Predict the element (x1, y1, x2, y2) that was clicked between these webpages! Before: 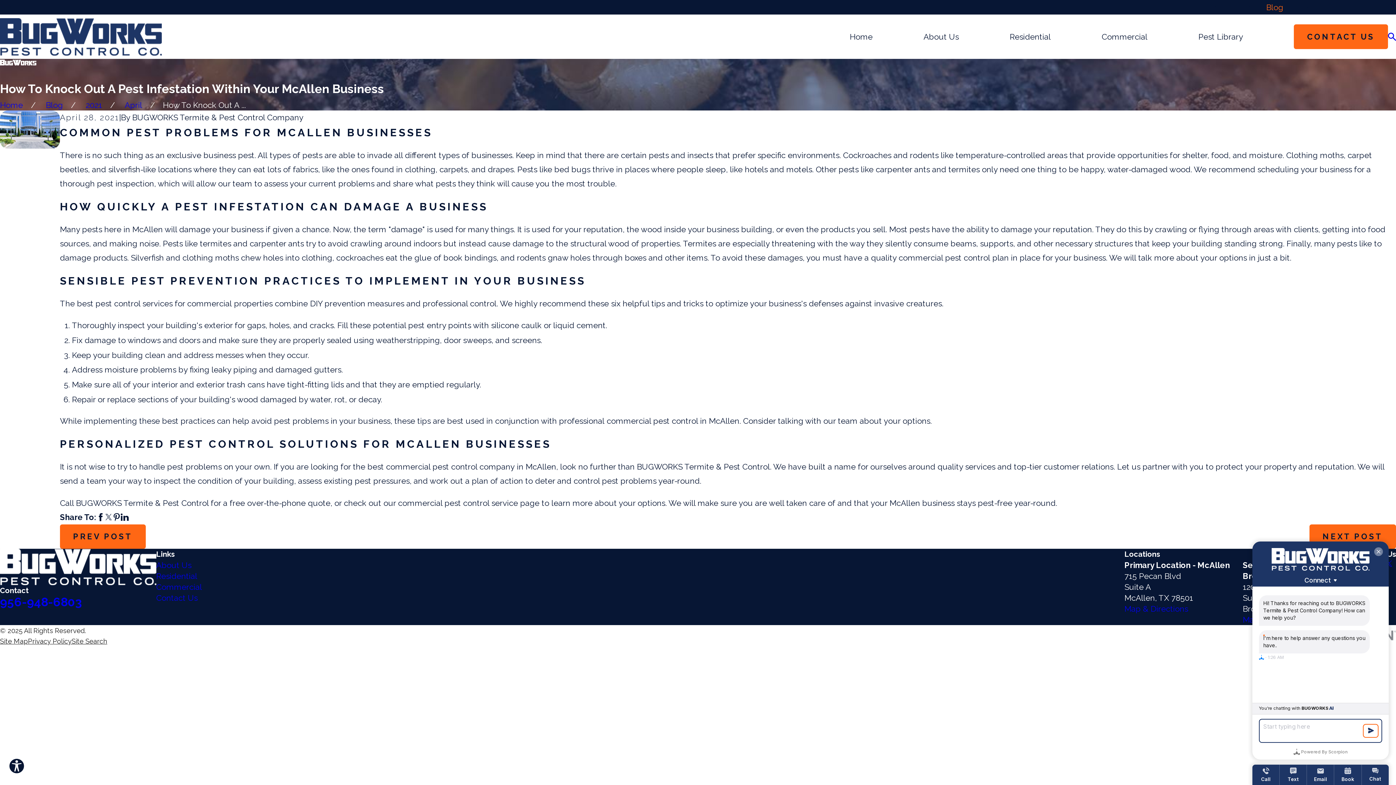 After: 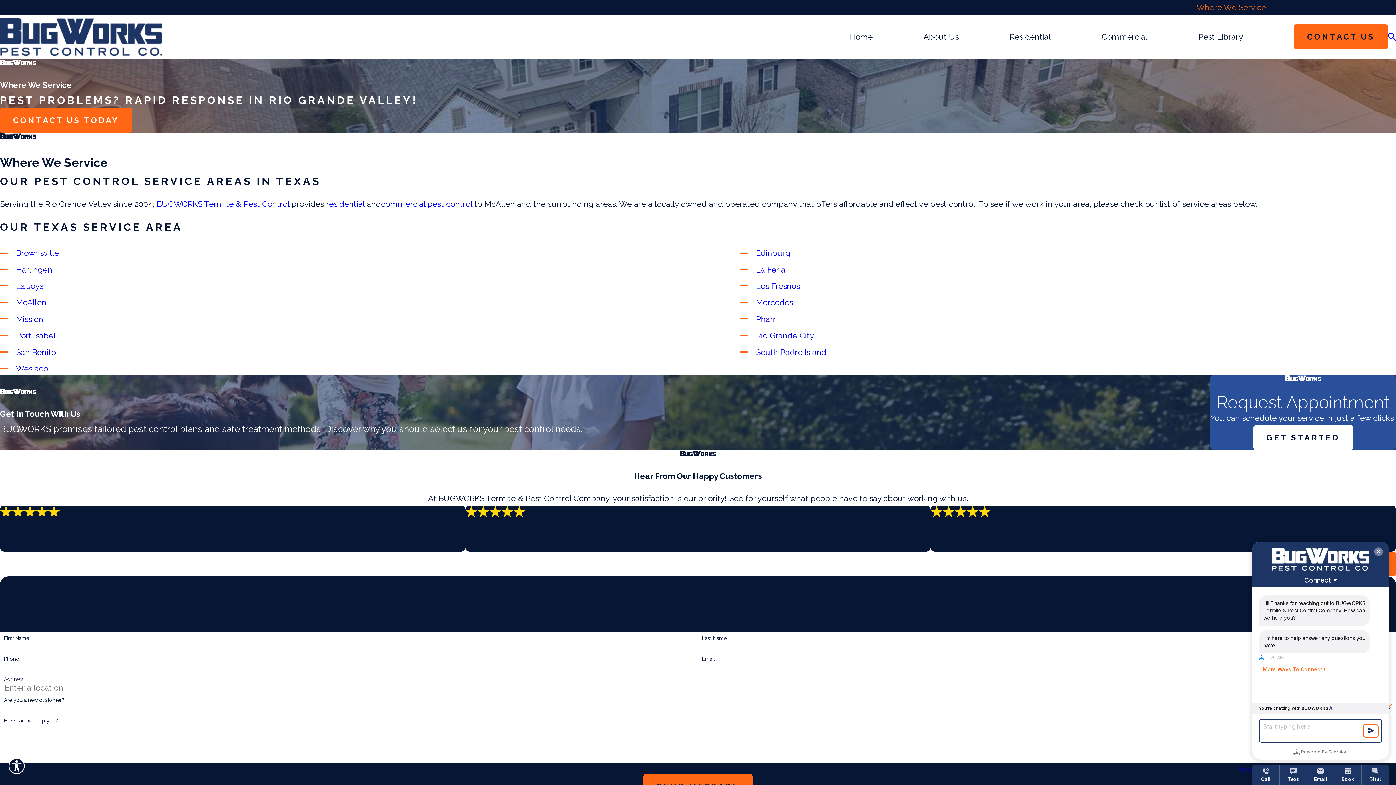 Action: bbox: (1196, 2, 1266, 12) label: Where We Service